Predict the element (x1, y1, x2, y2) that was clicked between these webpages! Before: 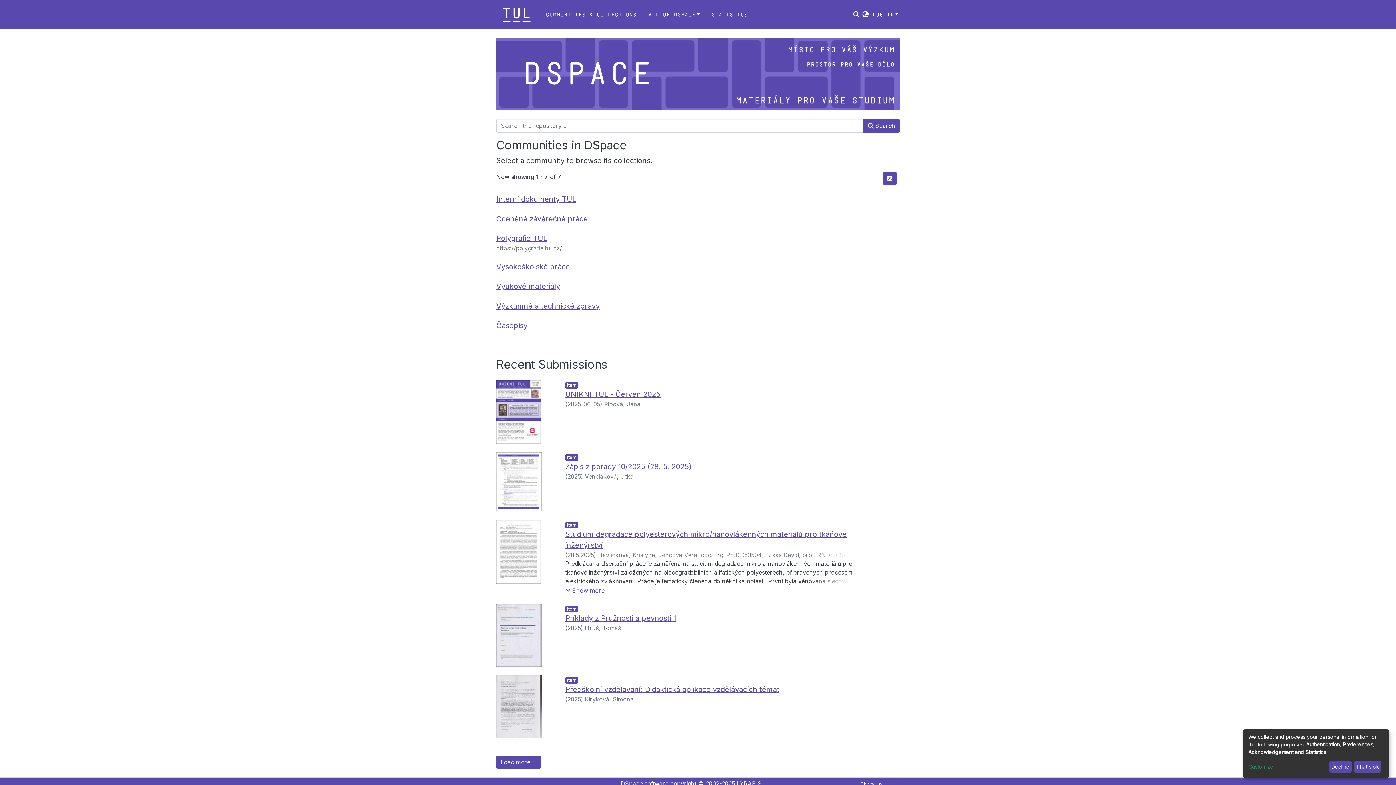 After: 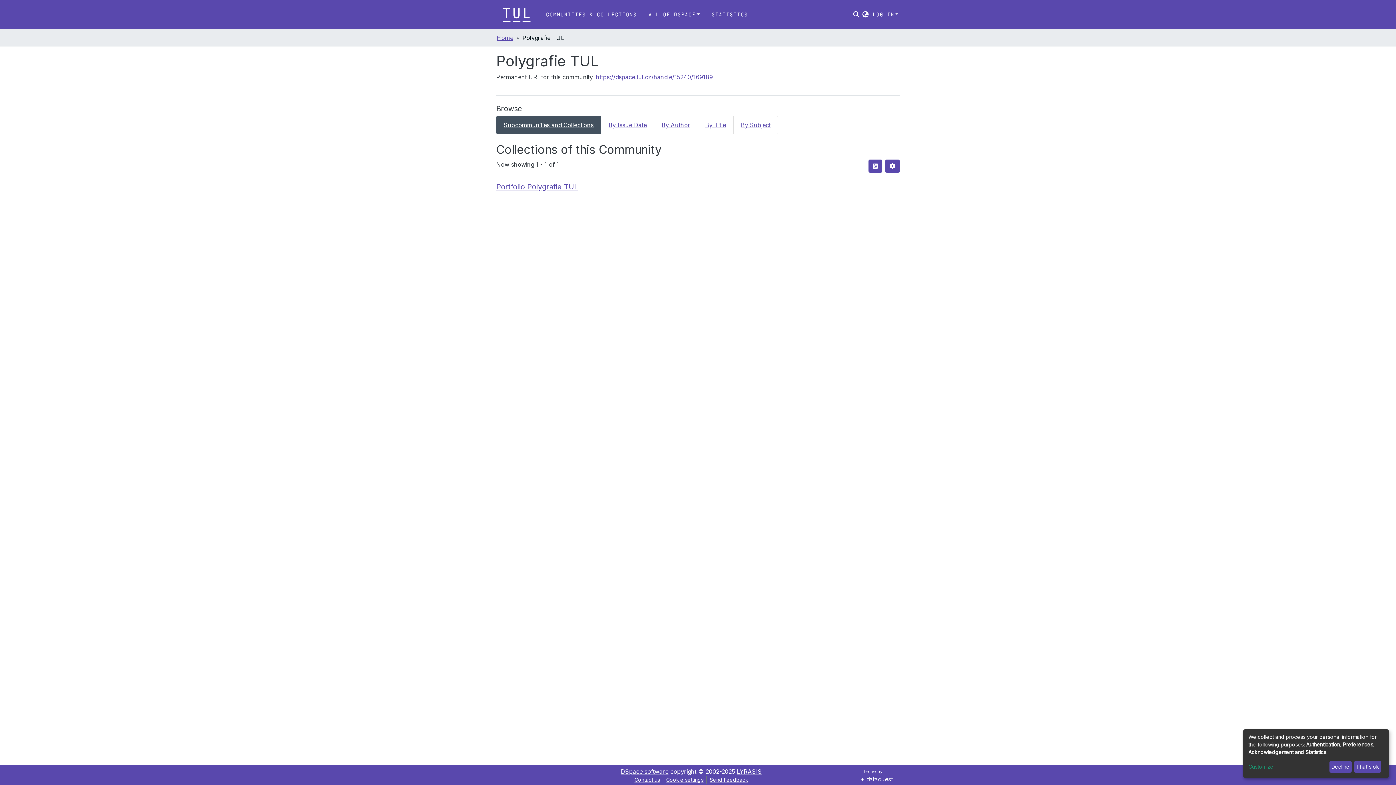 Action: label: Polygrafie TUL bbox: (496, 170, 547, 179)